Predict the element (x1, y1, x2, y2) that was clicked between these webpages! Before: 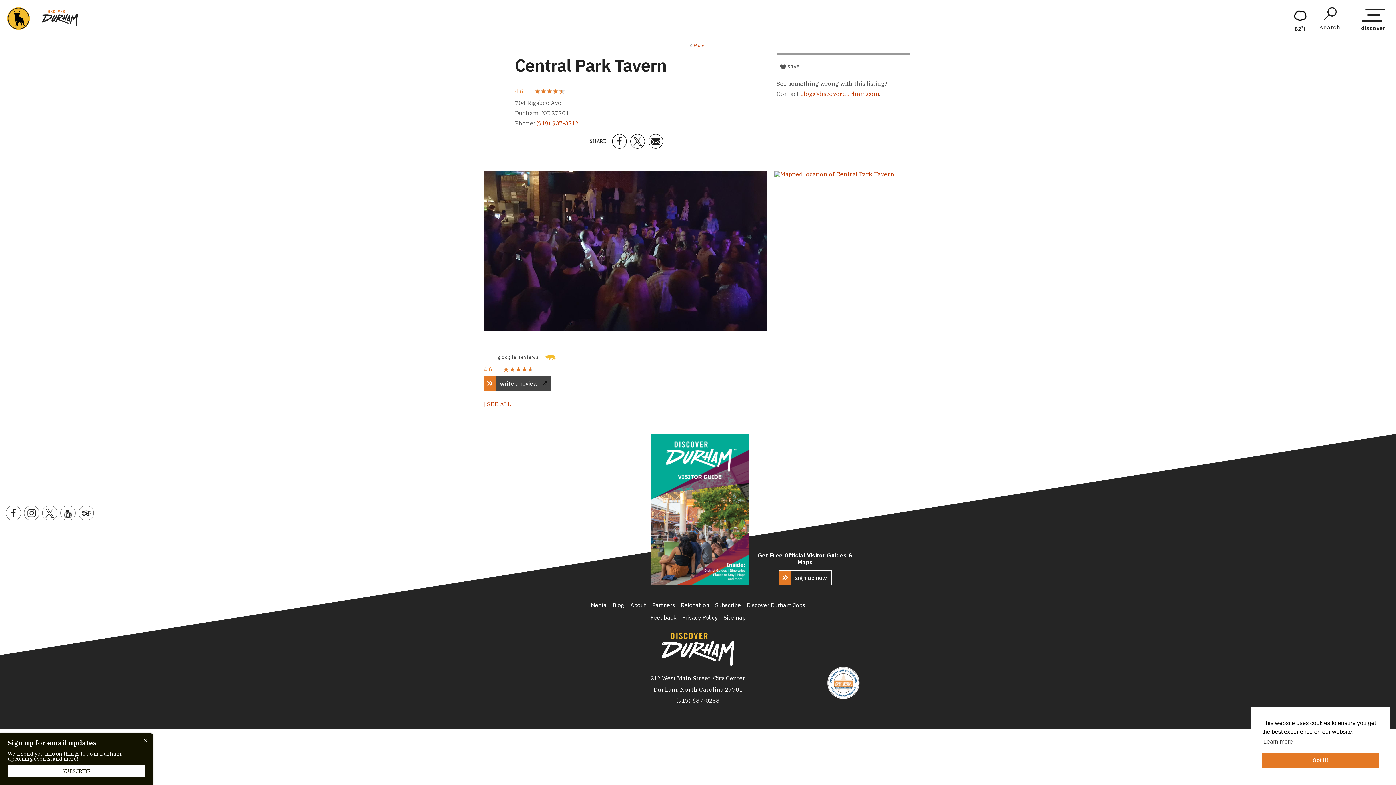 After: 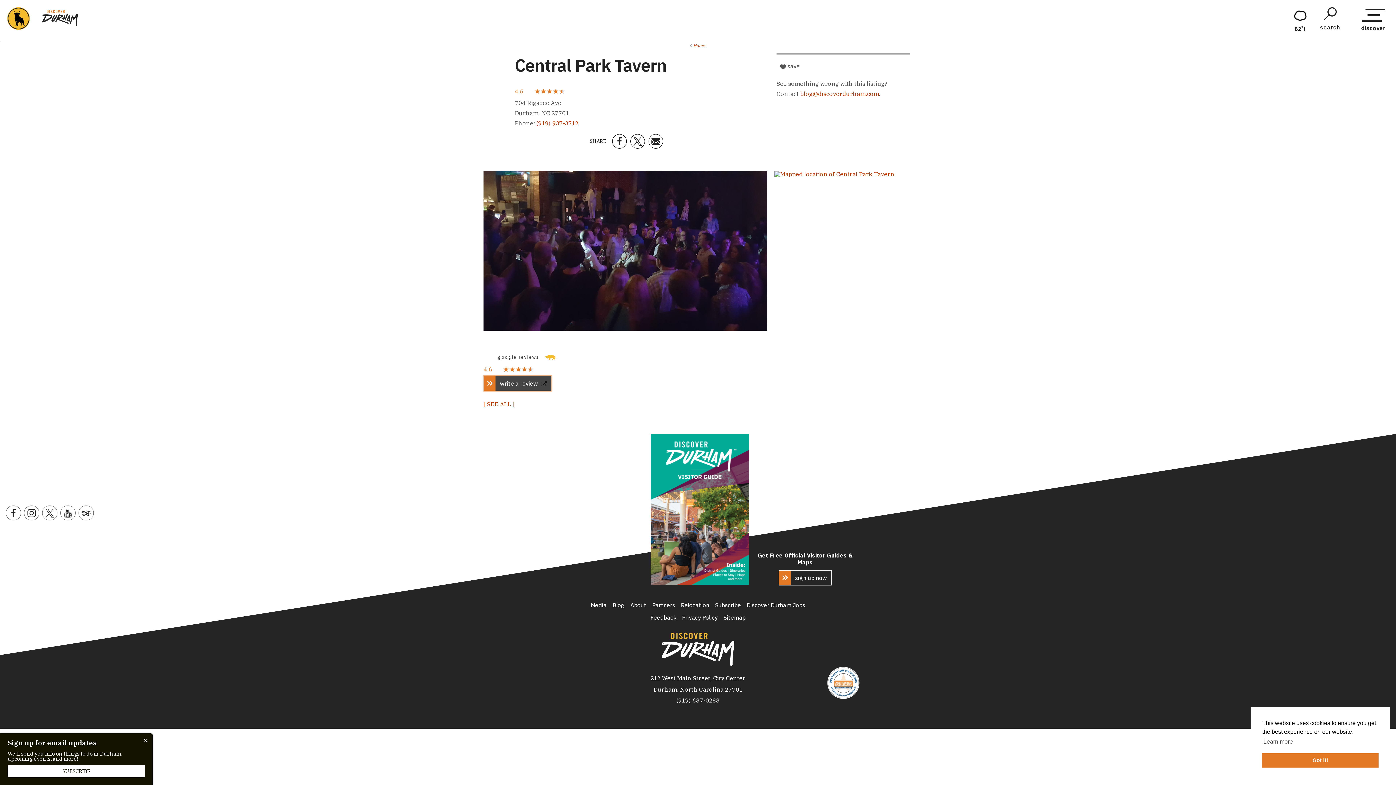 Action: bbox: (483, 375, 551, 391) label: write a review